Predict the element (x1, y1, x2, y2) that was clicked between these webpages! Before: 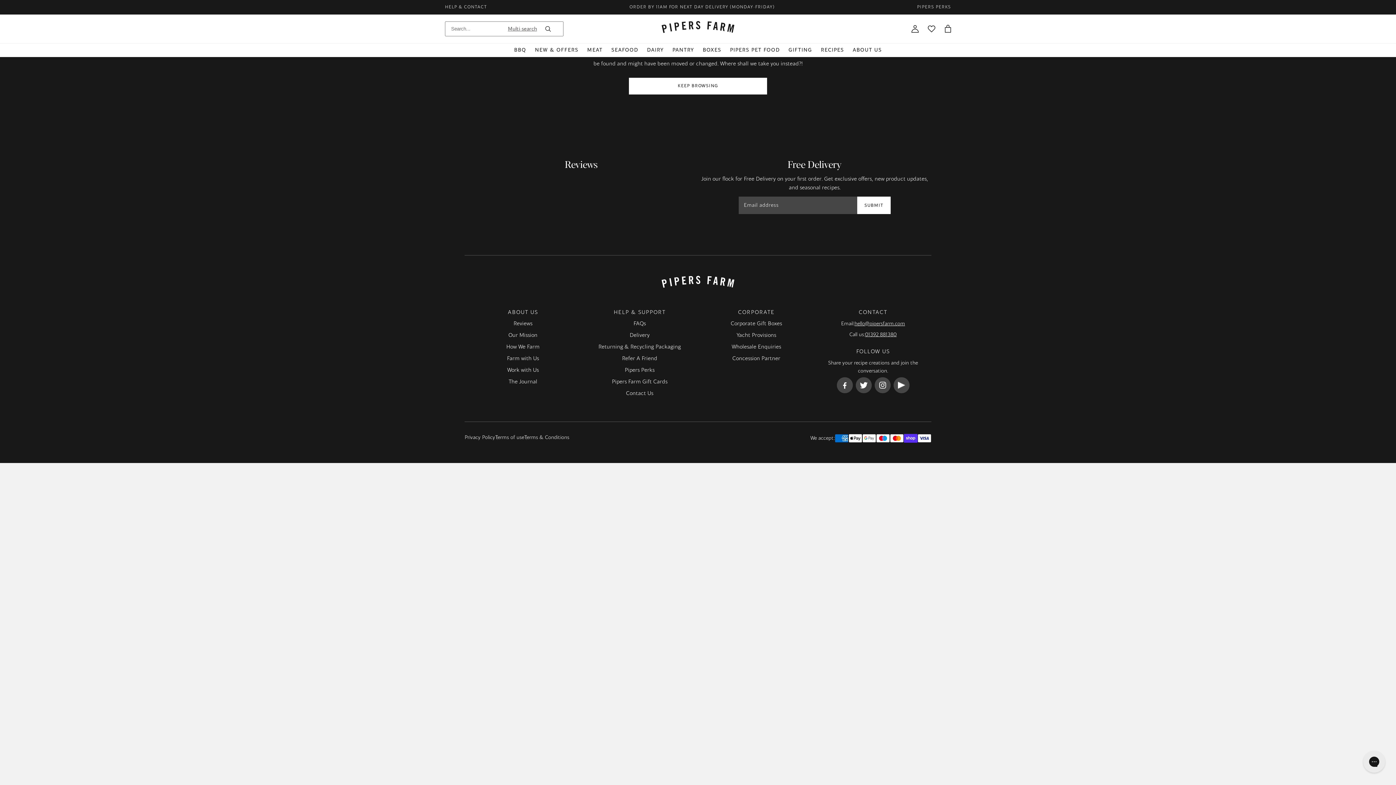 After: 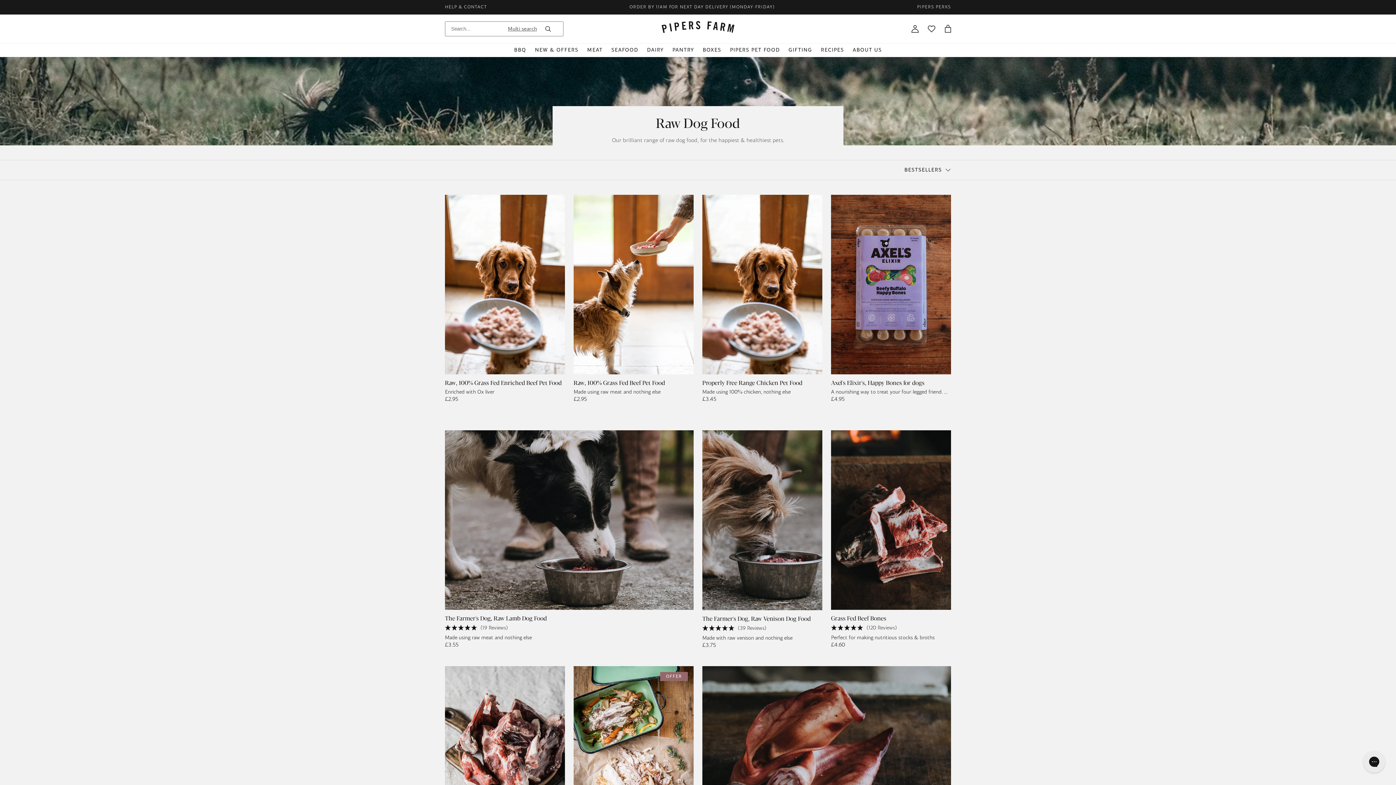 Action: bbox: (725, 43, 784, 56) label: PIPERS PET FOOD